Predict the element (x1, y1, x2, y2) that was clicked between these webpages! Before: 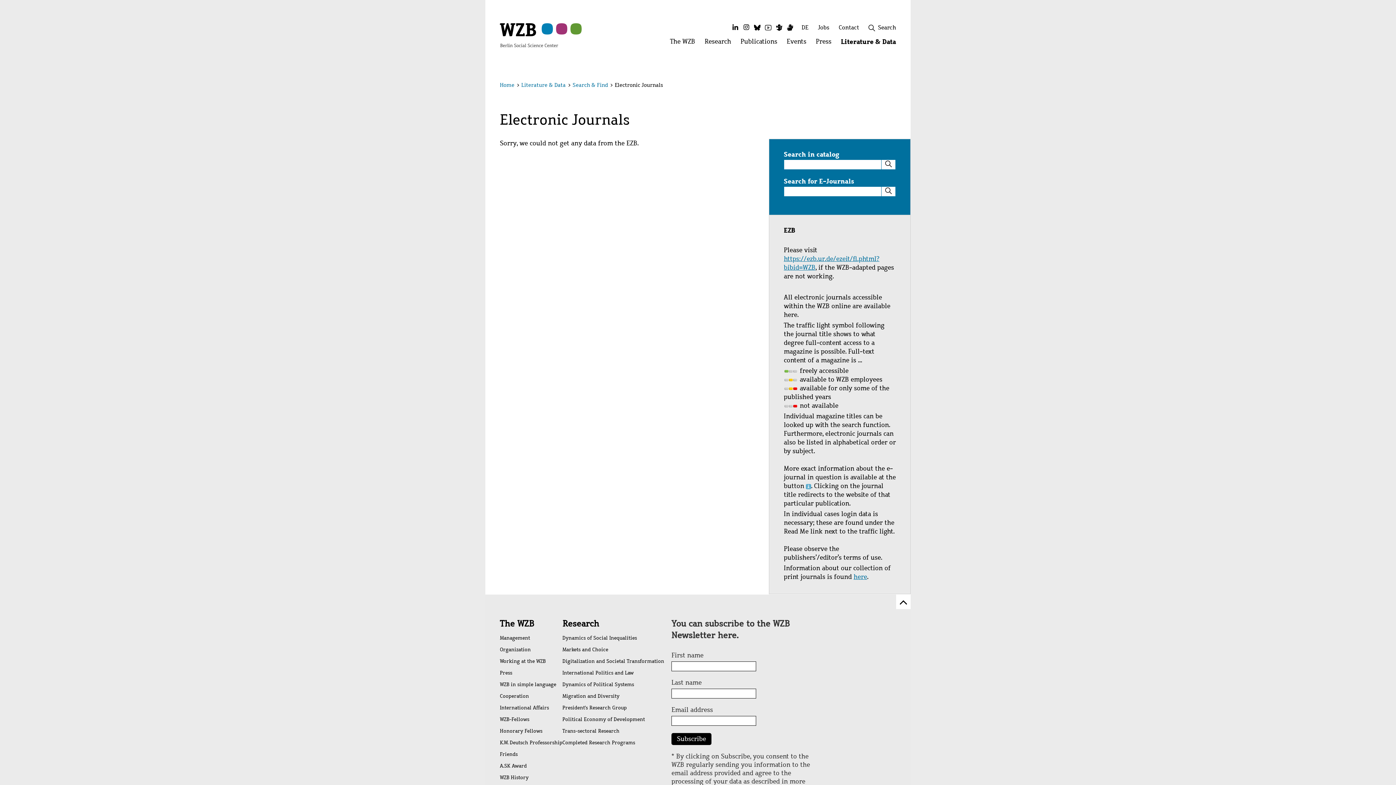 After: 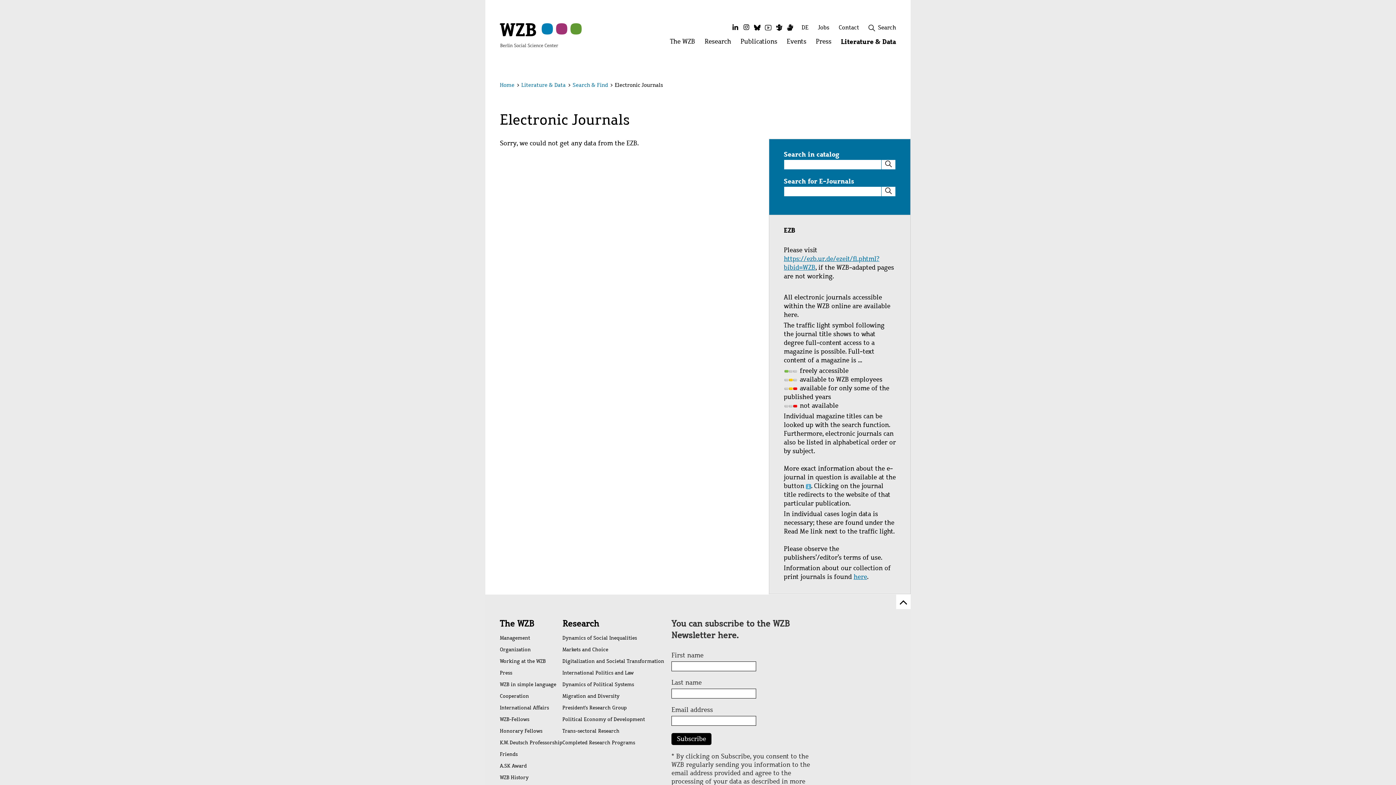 Action: label: Search bbox: (881, 159, 895, 169)